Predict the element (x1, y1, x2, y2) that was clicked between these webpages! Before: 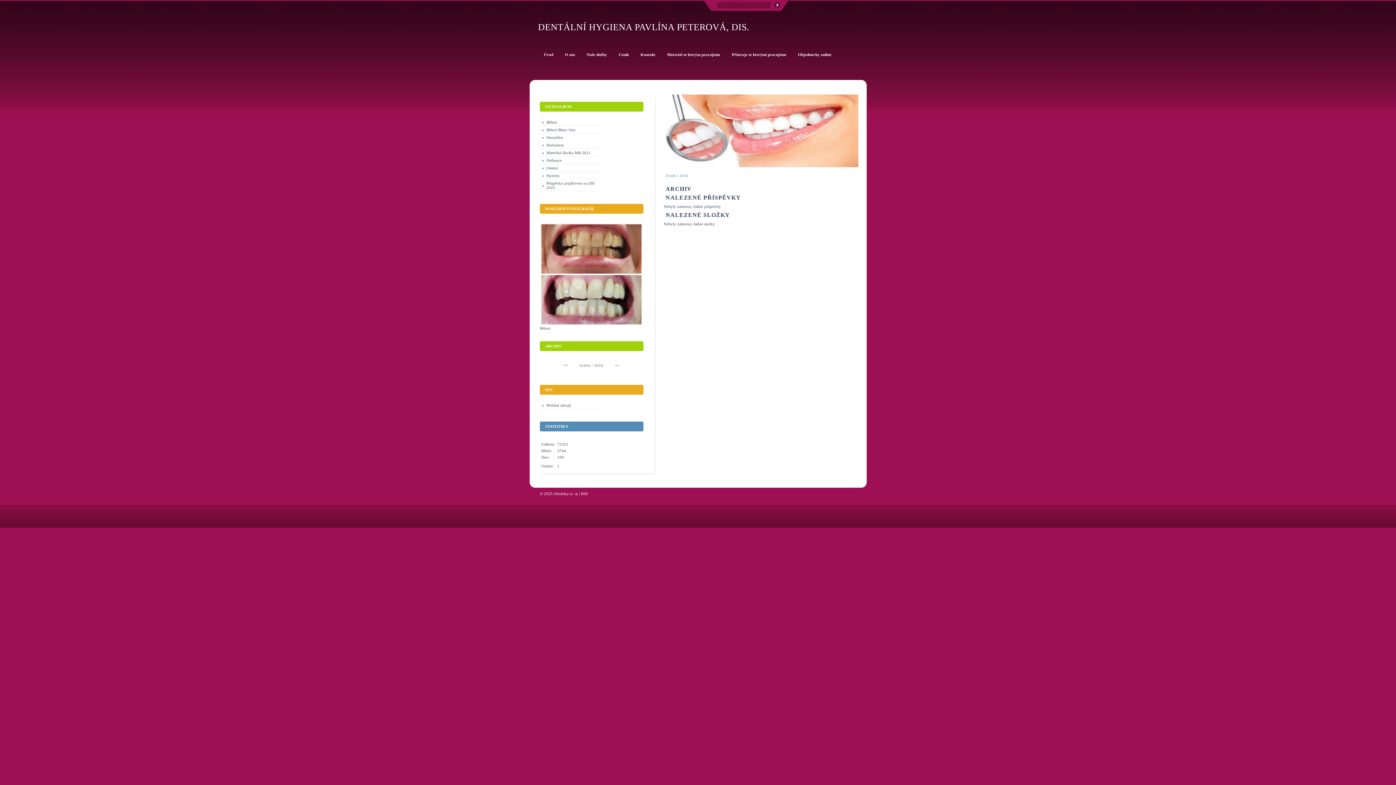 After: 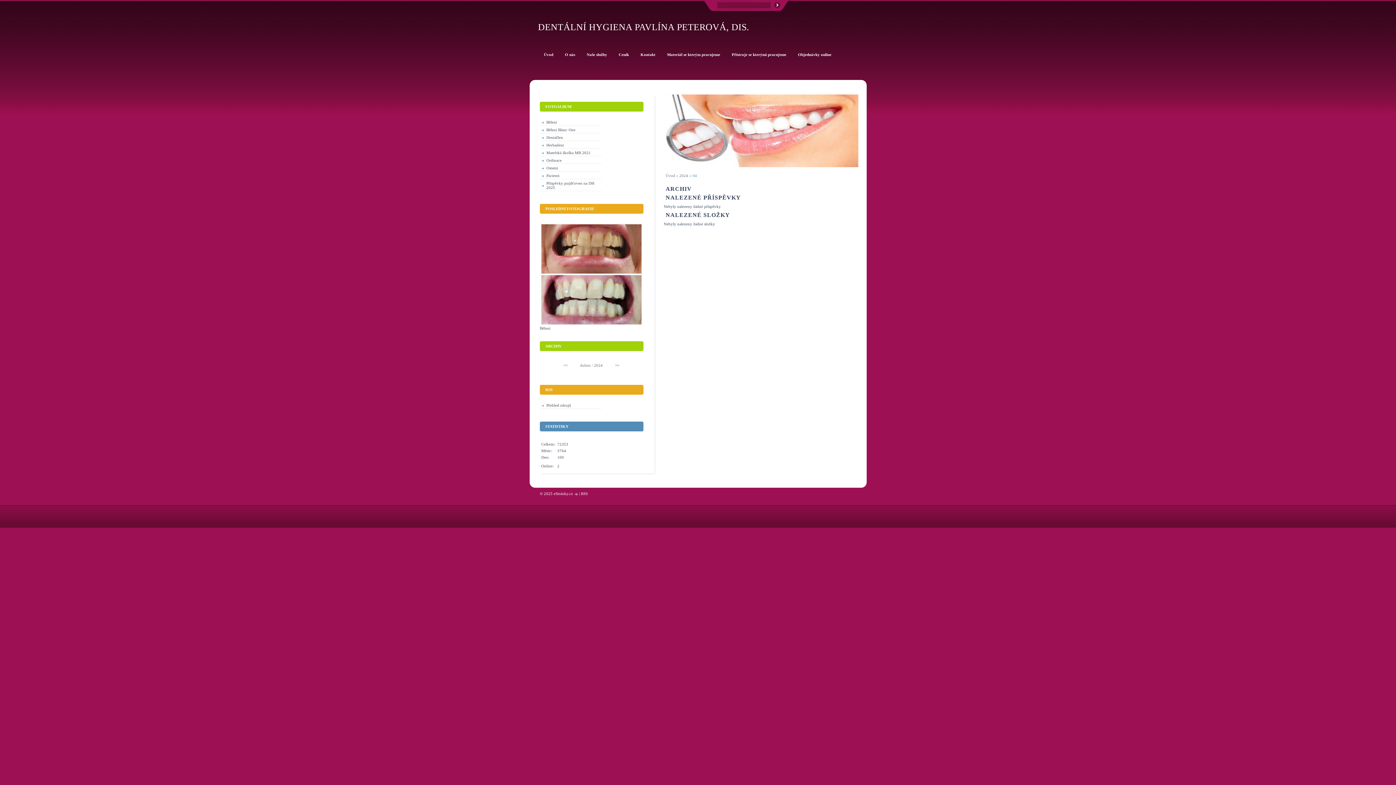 Action: bbox: (563, 363, 567, 367) label: <<